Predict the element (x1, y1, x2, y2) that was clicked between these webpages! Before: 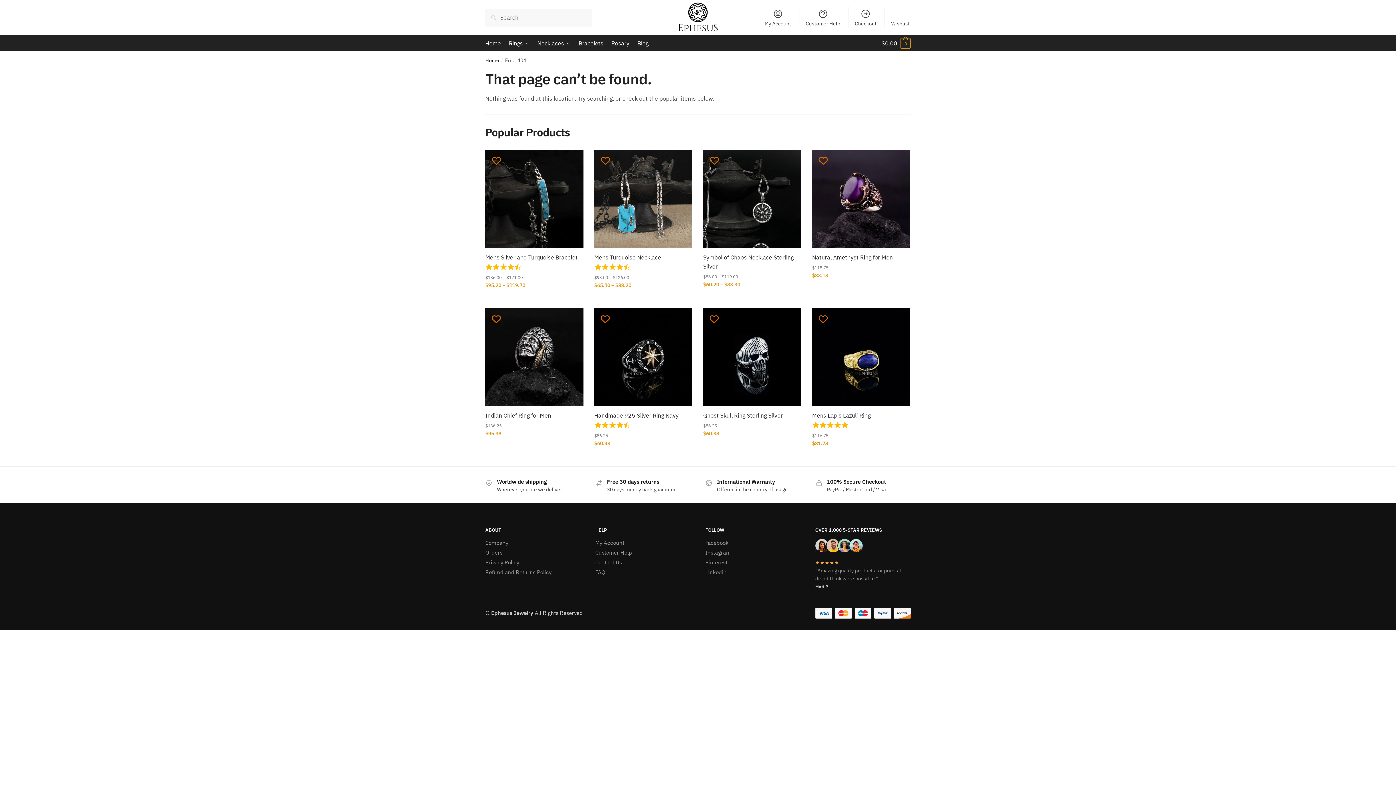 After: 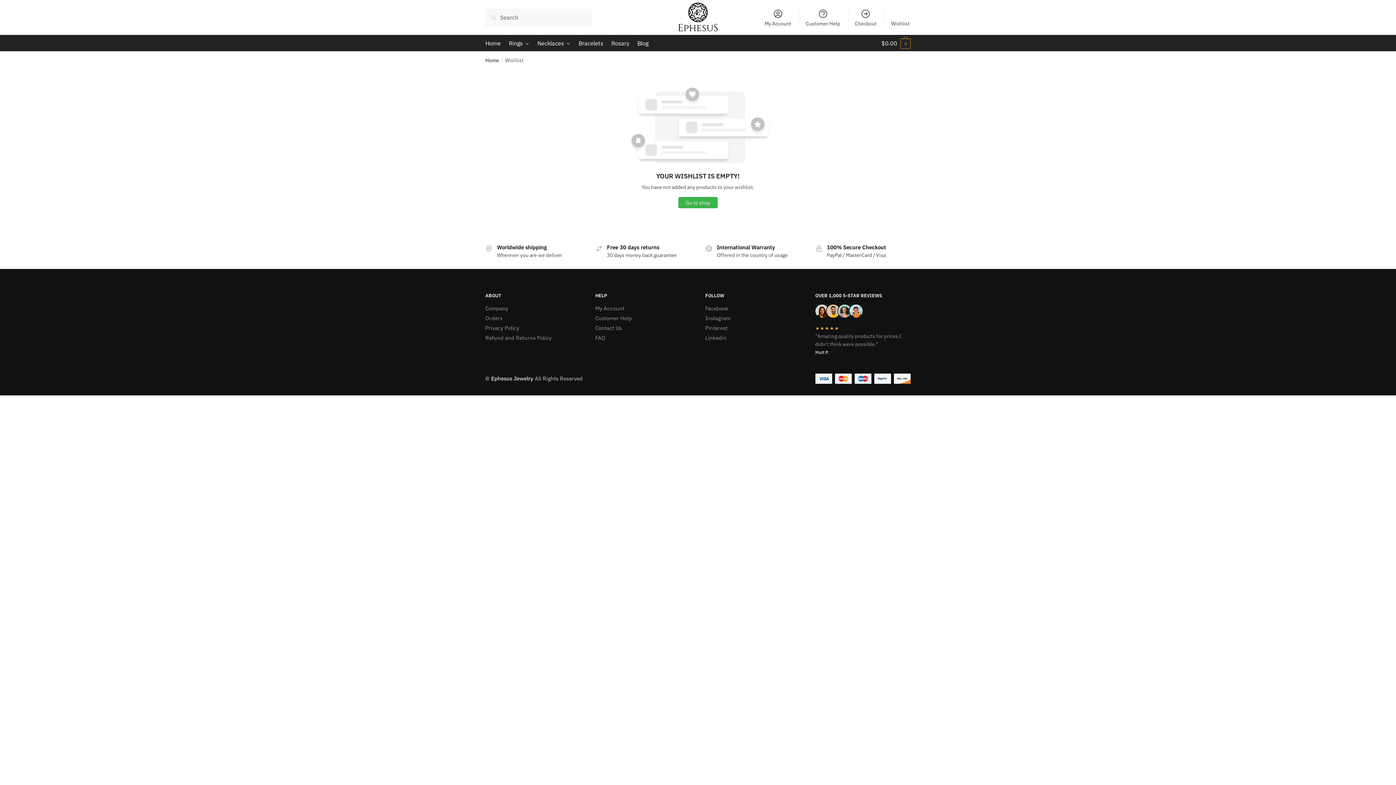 Action: bbox: (886, 6, 914, 27) label: Wishlist